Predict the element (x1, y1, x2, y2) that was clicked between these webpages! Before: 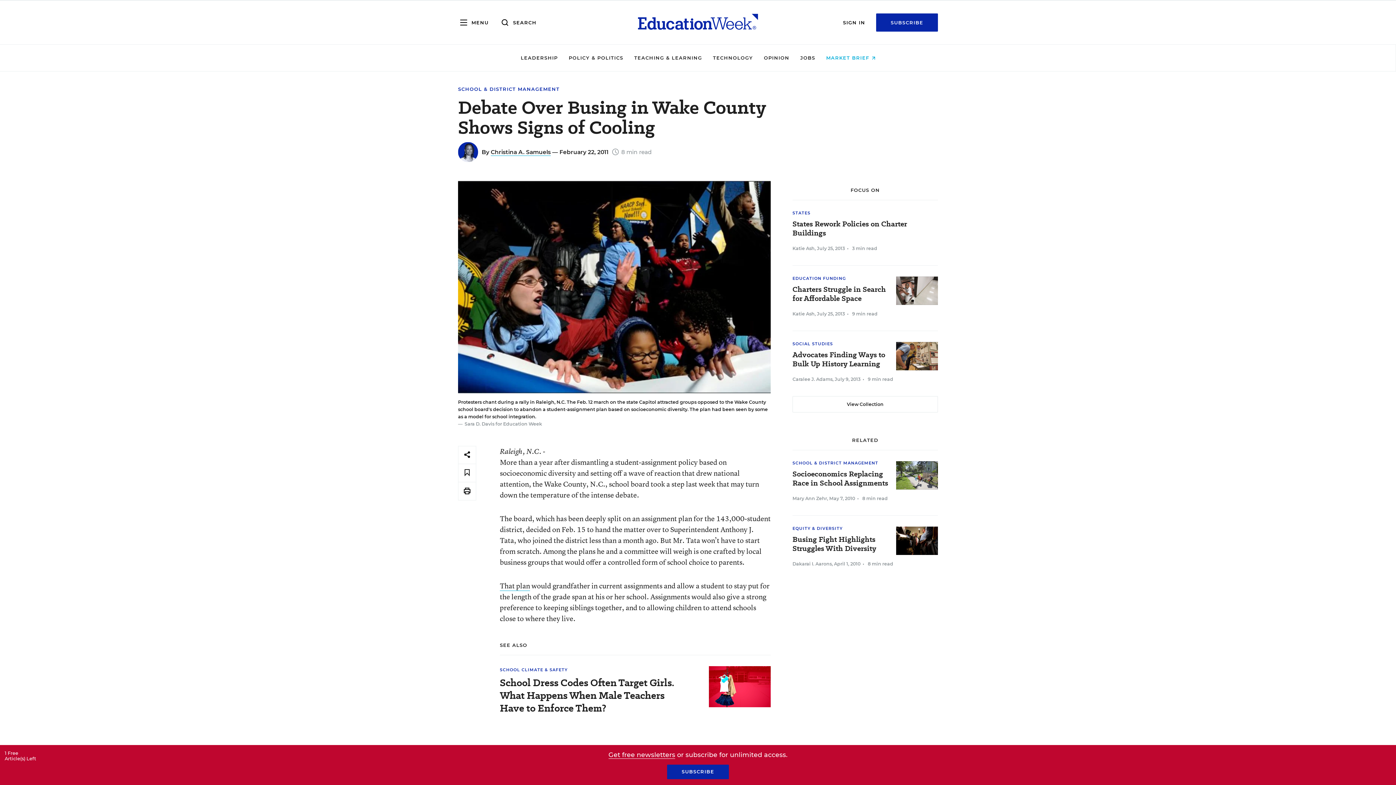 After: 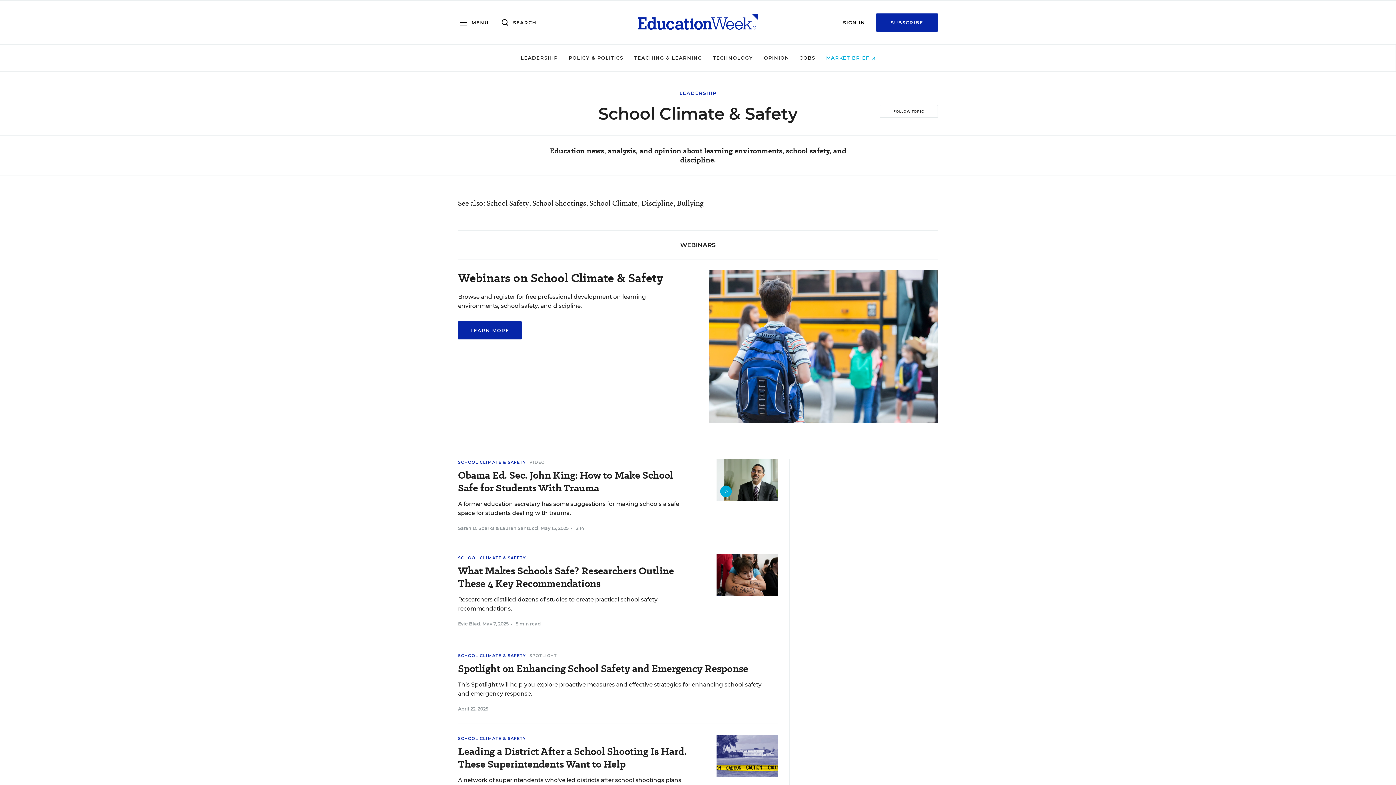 Action: label: SCHOOL CLIMATE & SAFETY bbox: (500, 667, 567, 672)